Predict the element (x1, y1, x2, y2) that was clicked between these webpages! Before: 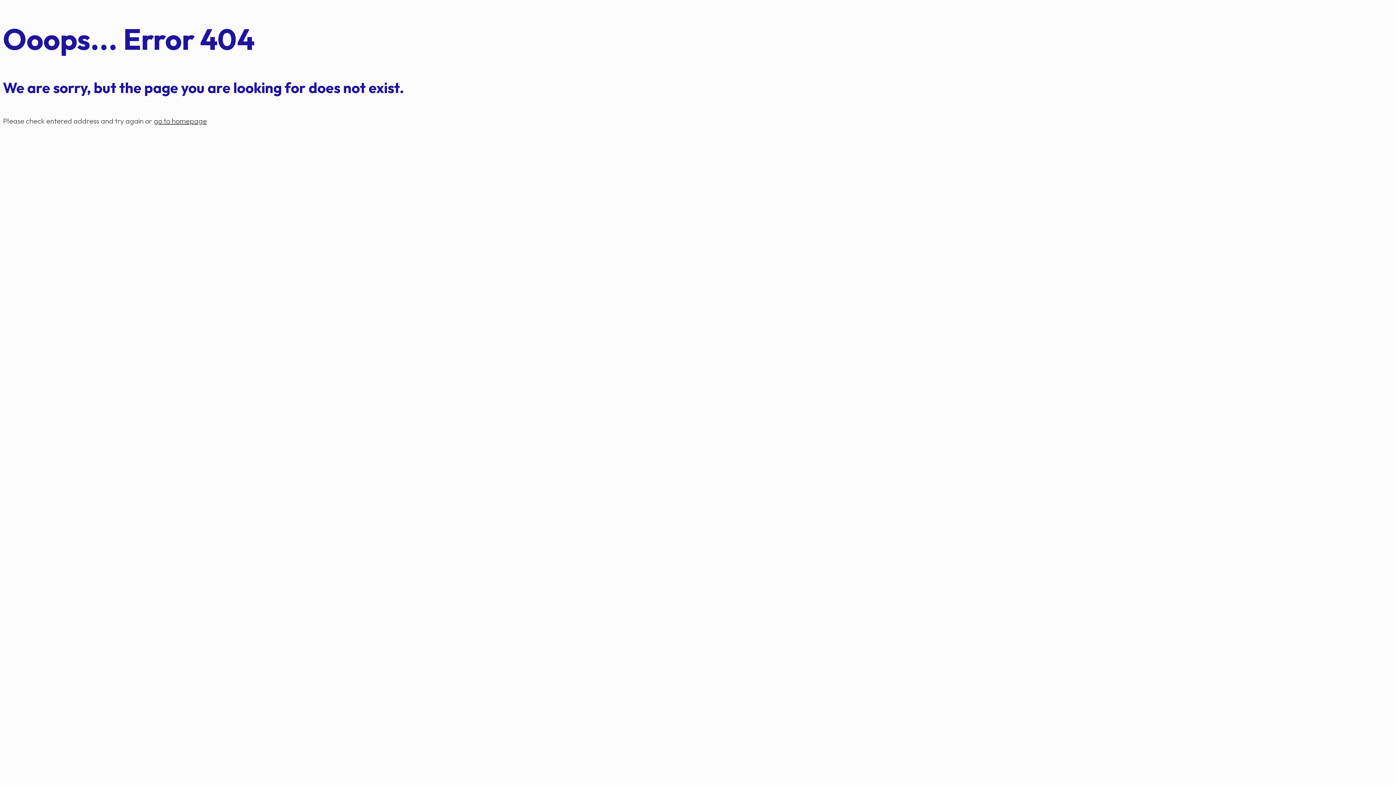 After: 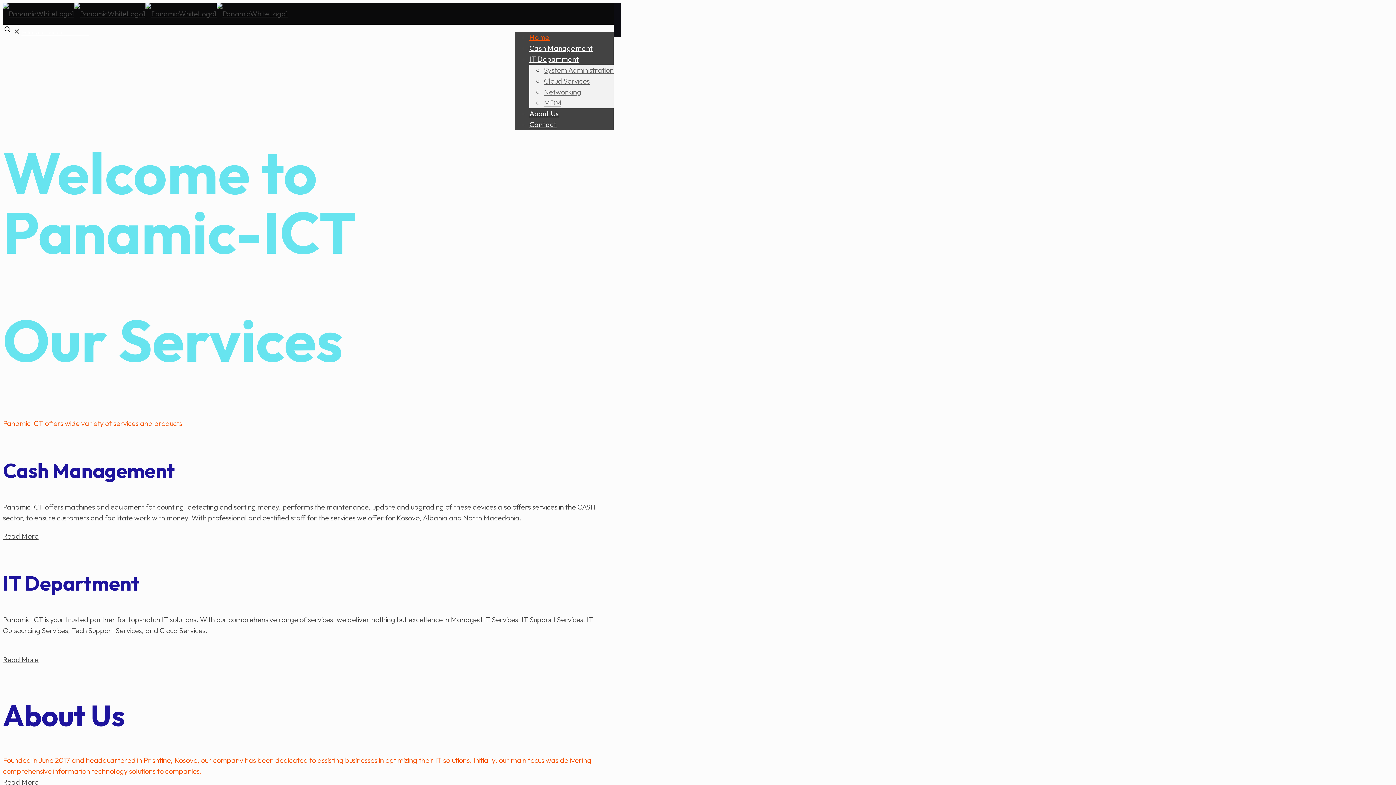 Action: label: go to homepage bbox: (153, 116, 206, 125)